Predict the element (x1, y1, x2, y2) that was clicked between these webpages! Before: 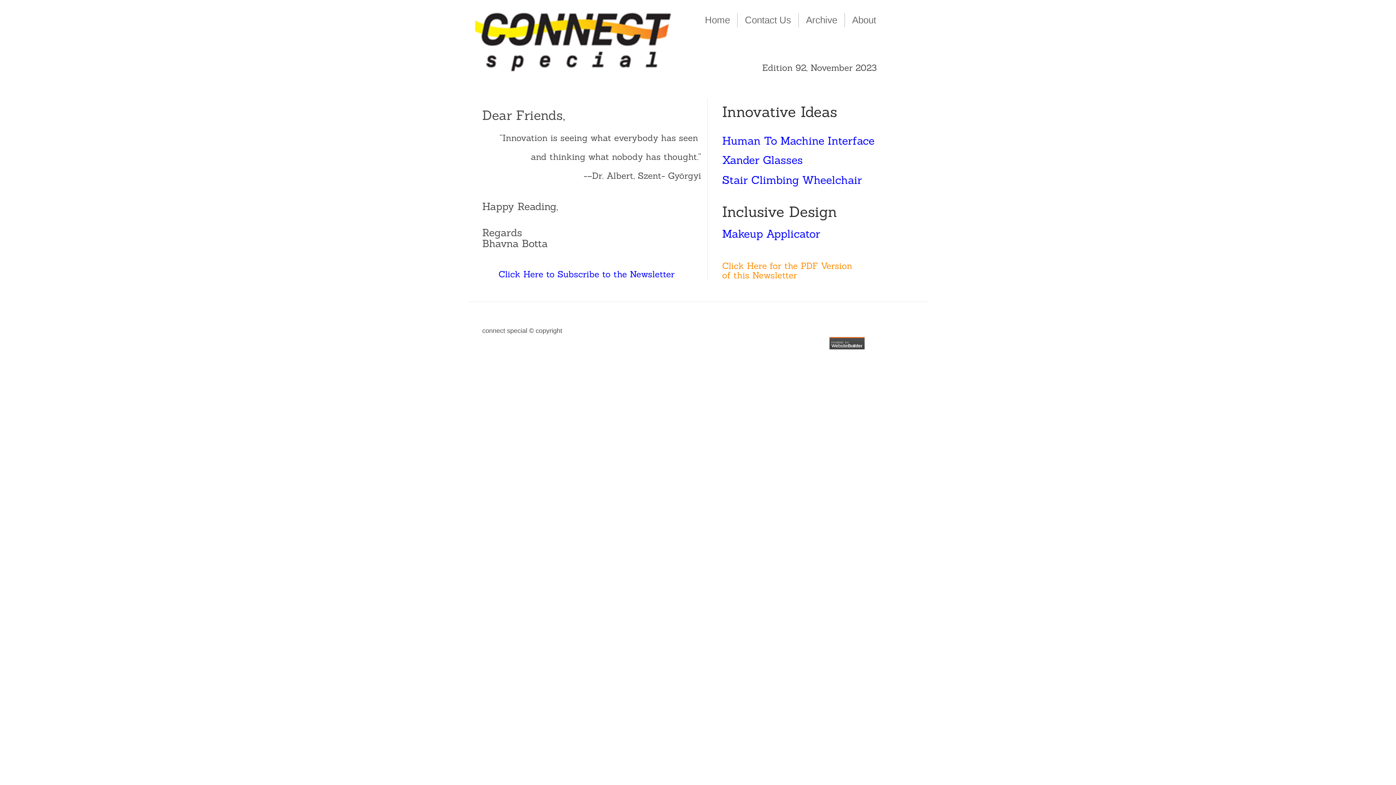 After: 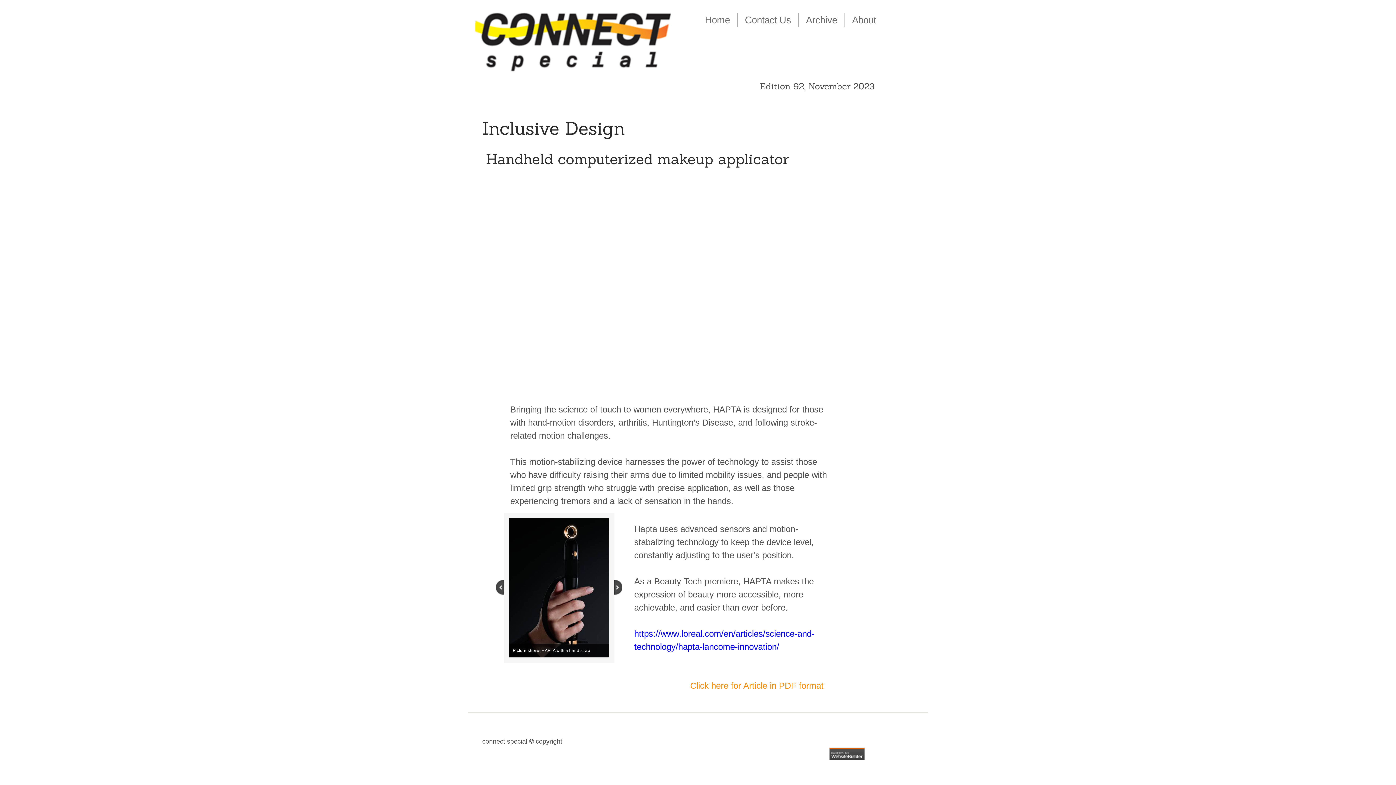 Action: label: Makeup Applicator bbox: (722, 226, 820, 240)